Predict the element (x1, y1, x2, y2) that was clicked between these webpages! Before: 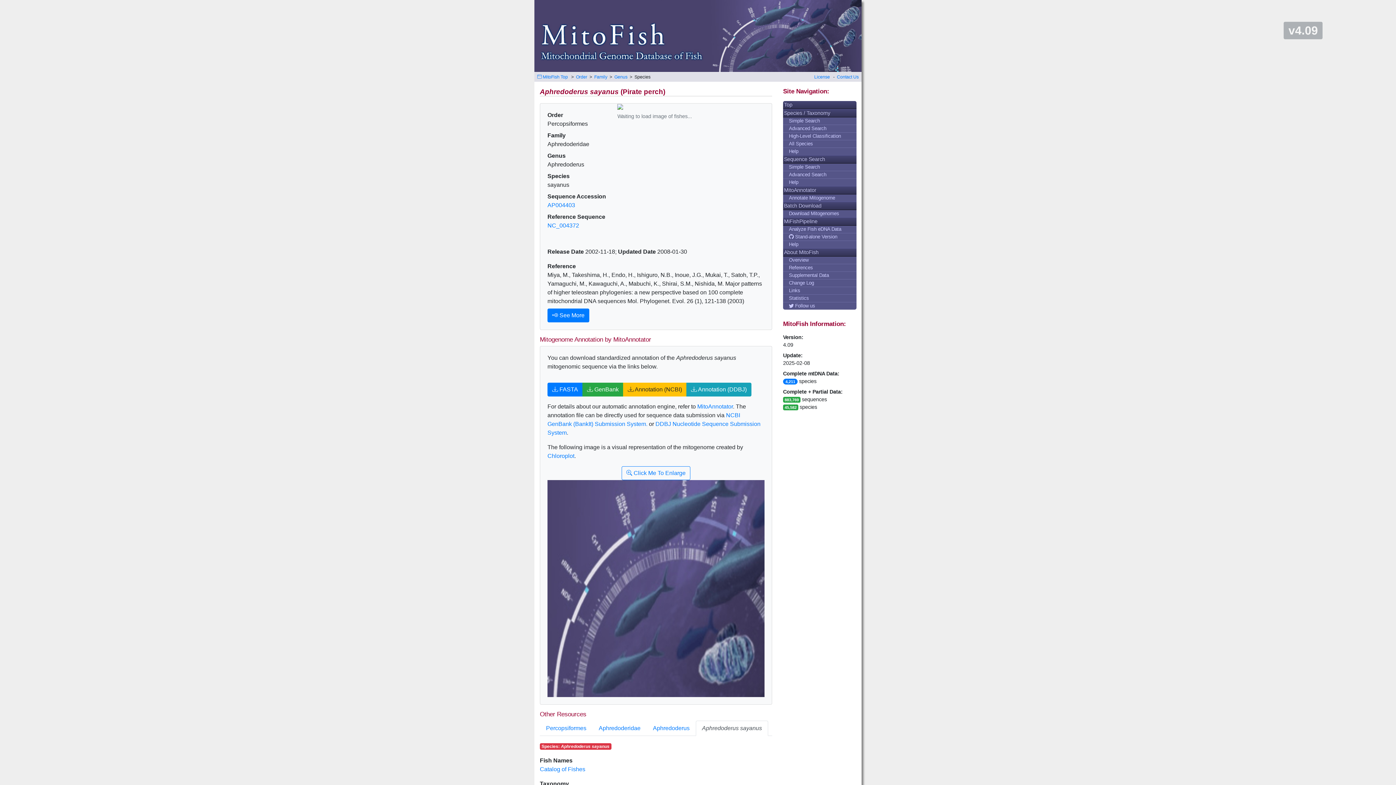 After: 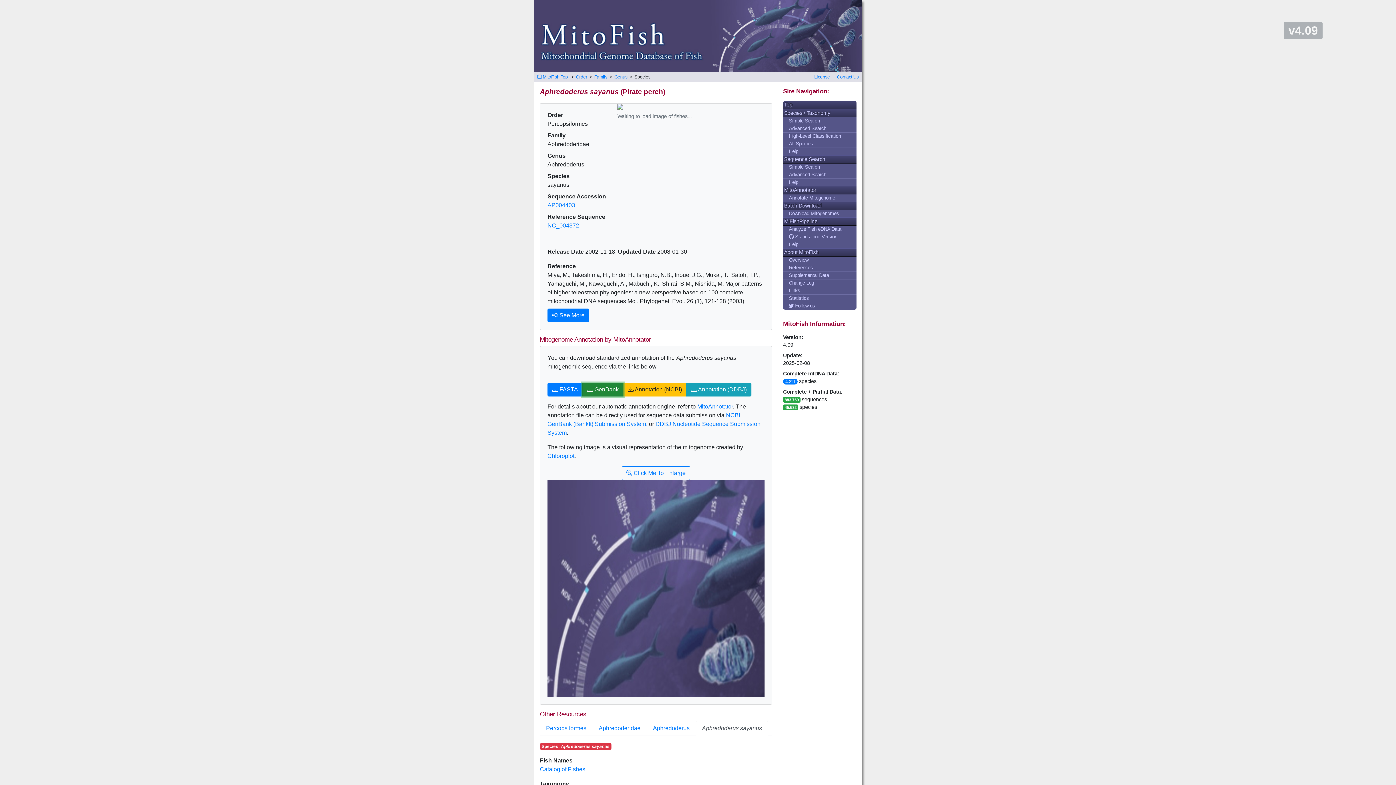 Action: bbox: (582, 382, 623, 396) label:  GenBank